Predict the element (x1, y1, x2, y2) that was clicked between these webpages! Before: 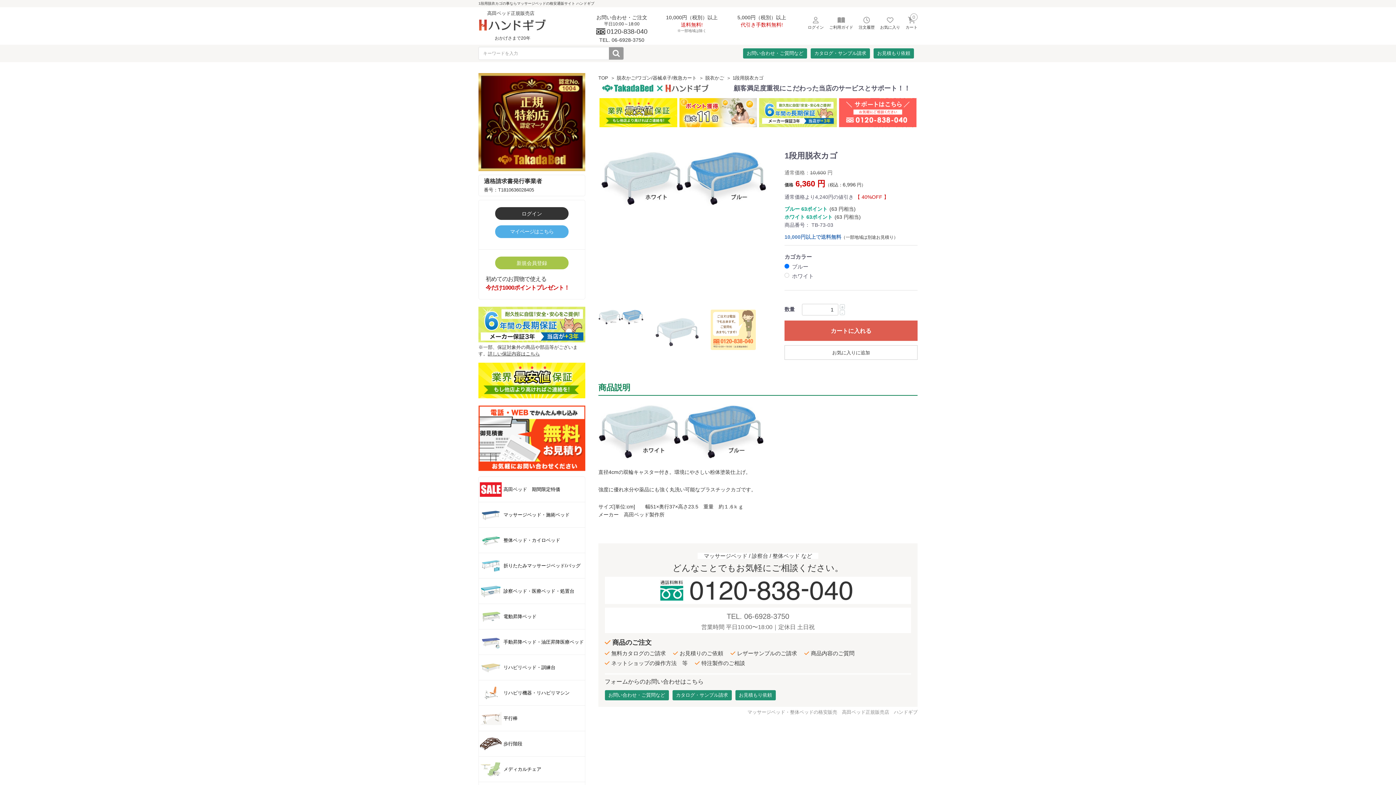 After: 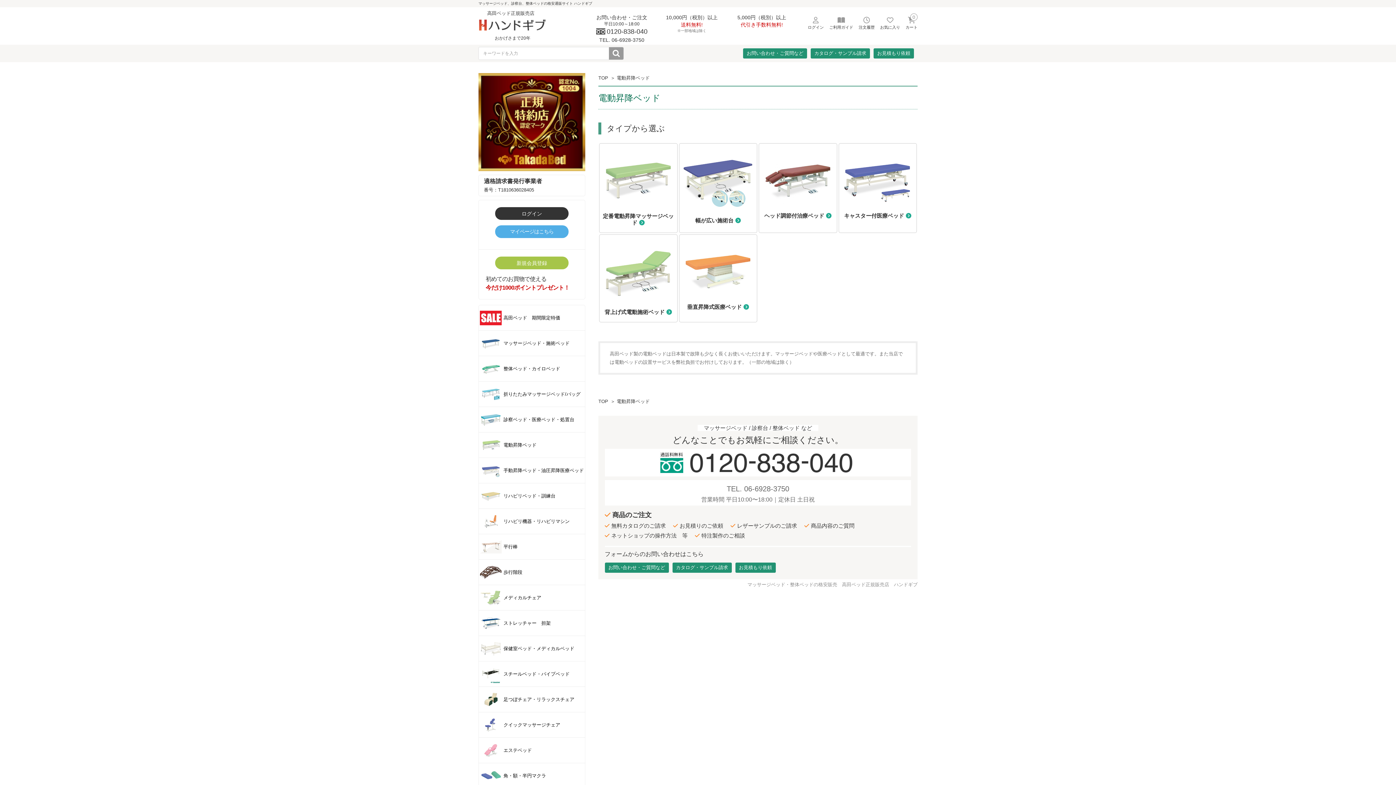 Action: label: 電動昇降ベッド bbox: (478, 604, 585, 629)